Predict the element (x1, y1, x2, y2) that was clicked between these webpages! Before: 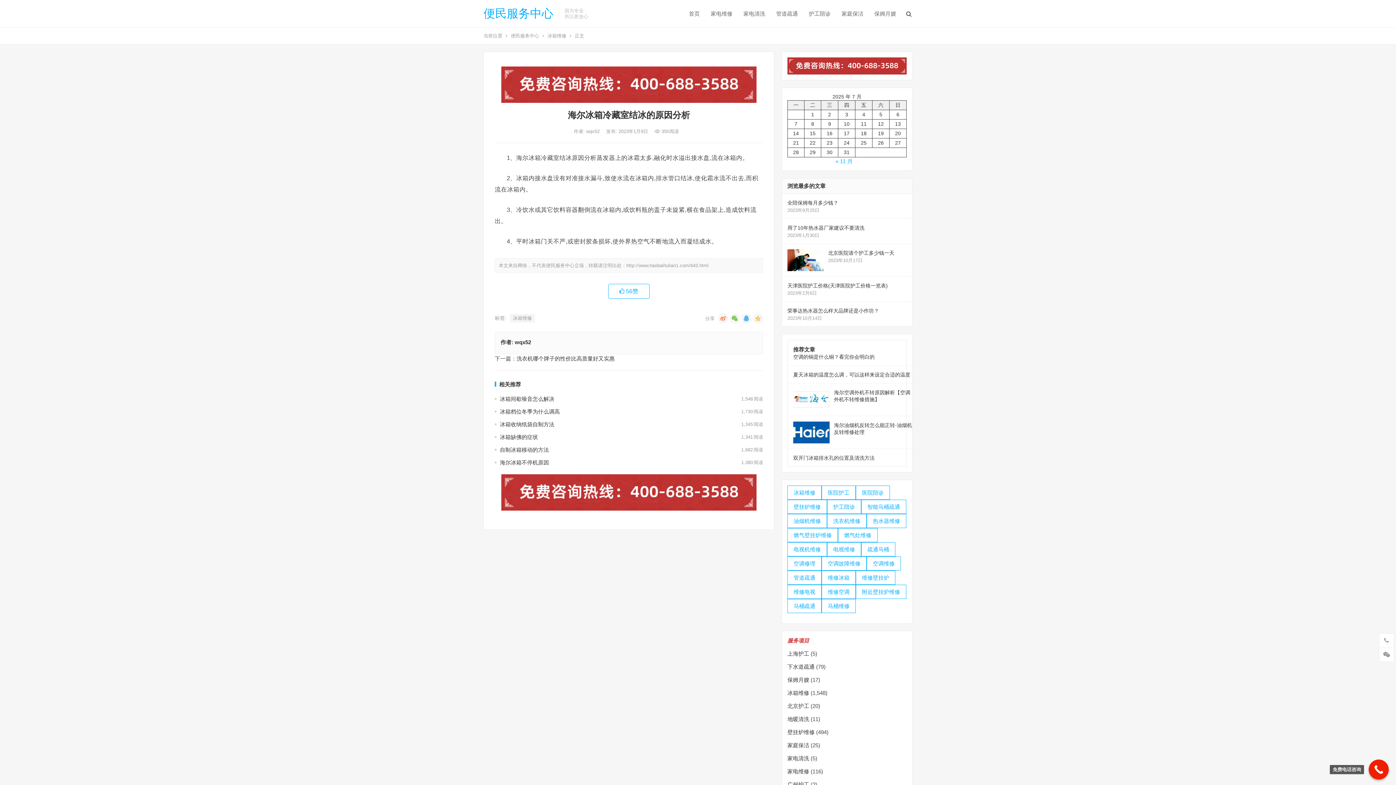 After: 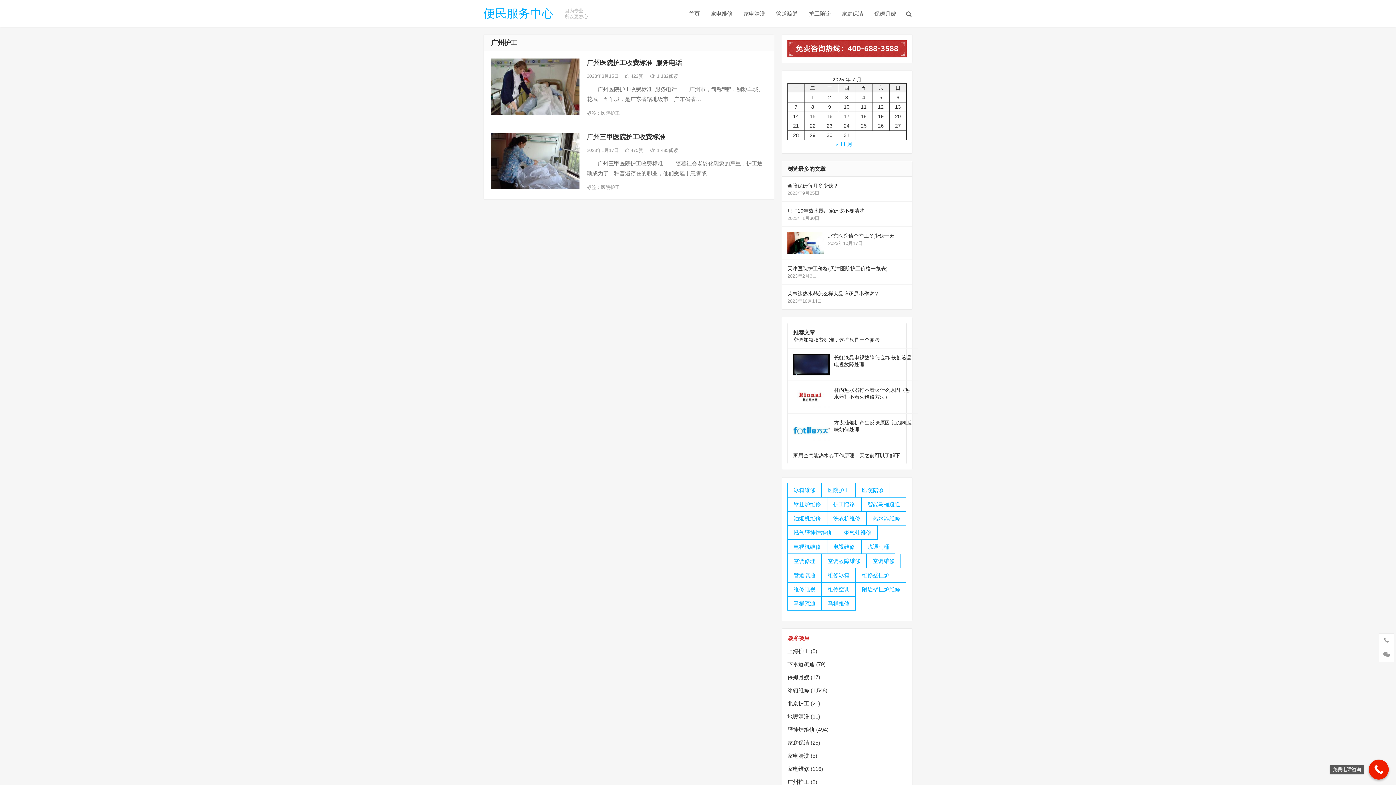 Action: label: 广州护工 bbox: (787, 781, 809, 787)